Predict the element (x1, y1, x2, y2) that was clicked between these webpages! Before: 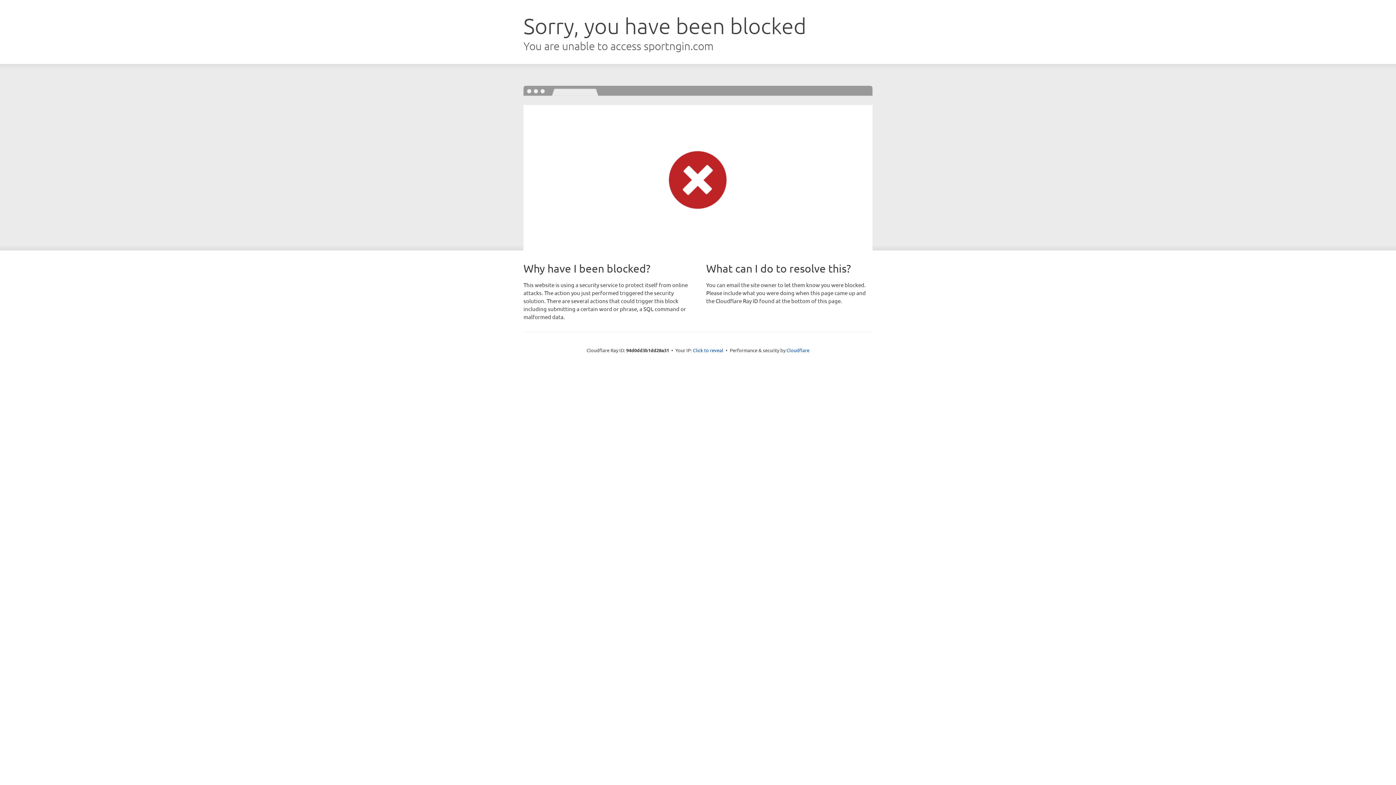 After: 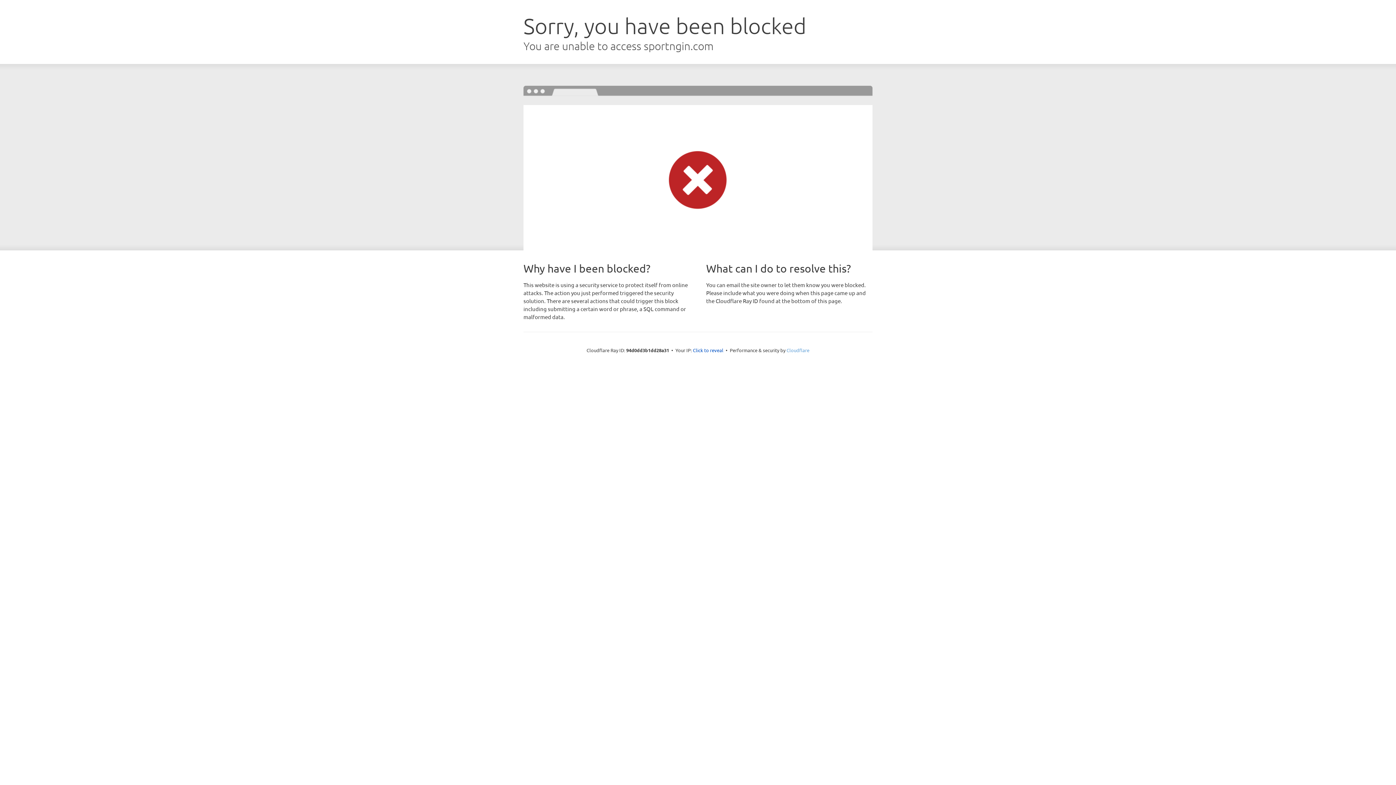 Action: label: Cloudflare bbox: (786, 347, 809, 353)